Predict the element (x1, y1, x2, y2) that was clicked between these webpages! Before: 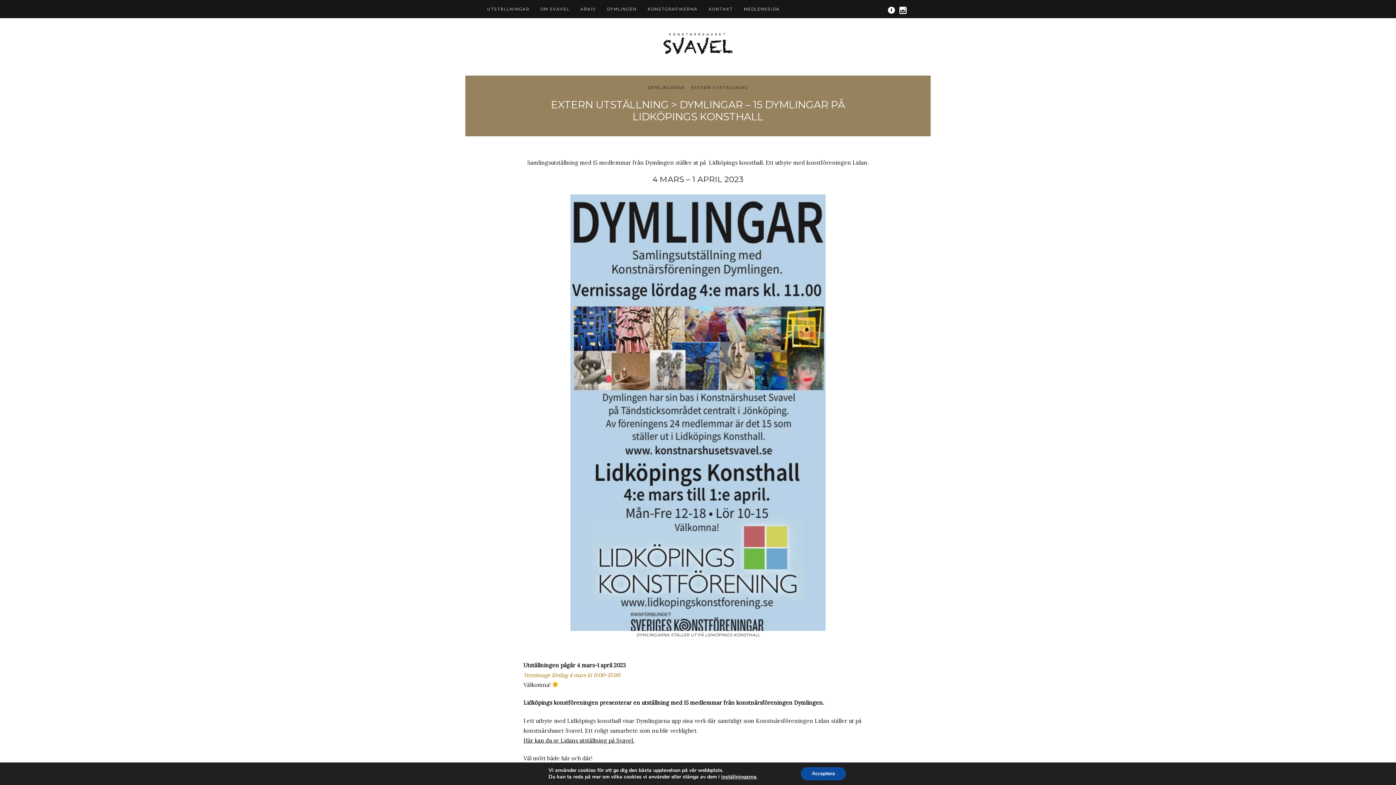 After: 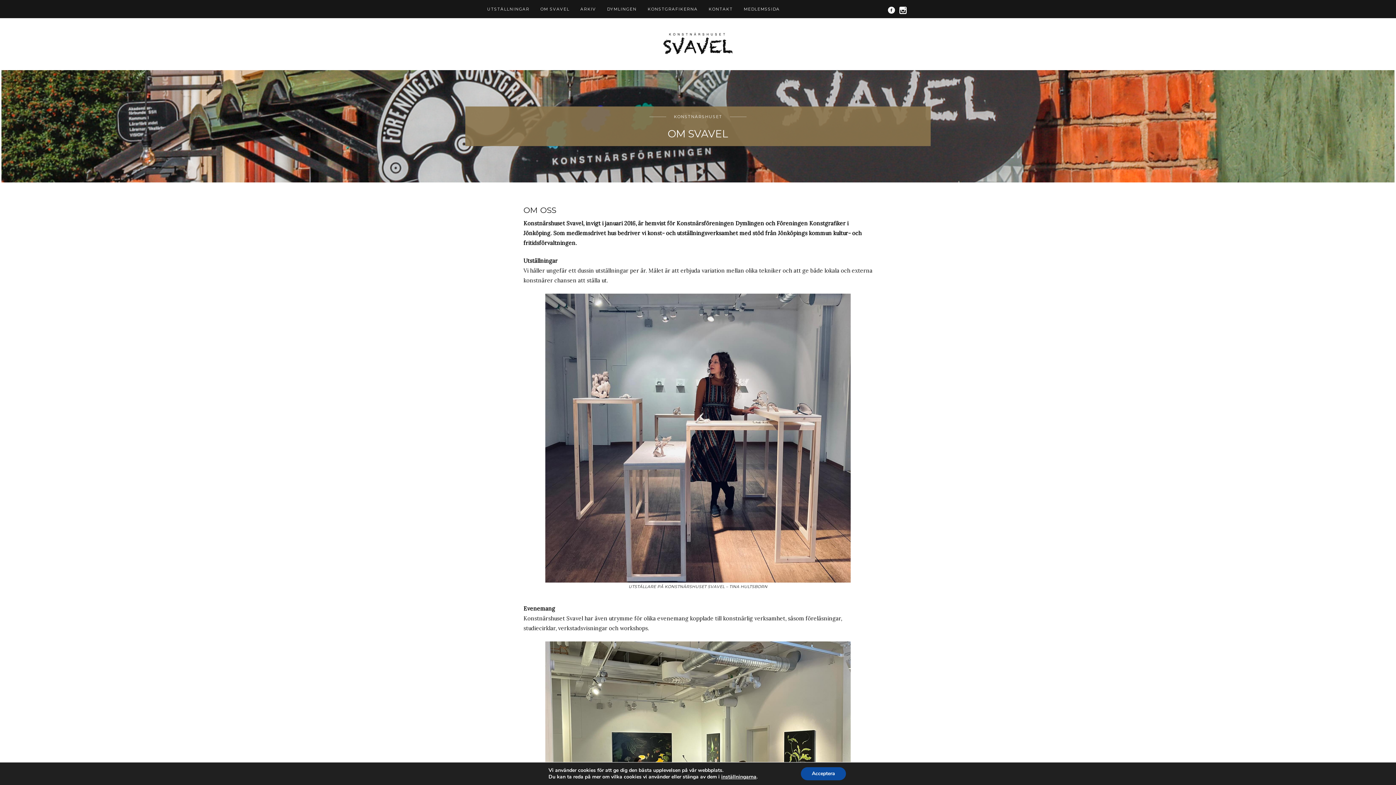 Action: label: OM SVAVEL bbox: (535, 3, 575, 23)